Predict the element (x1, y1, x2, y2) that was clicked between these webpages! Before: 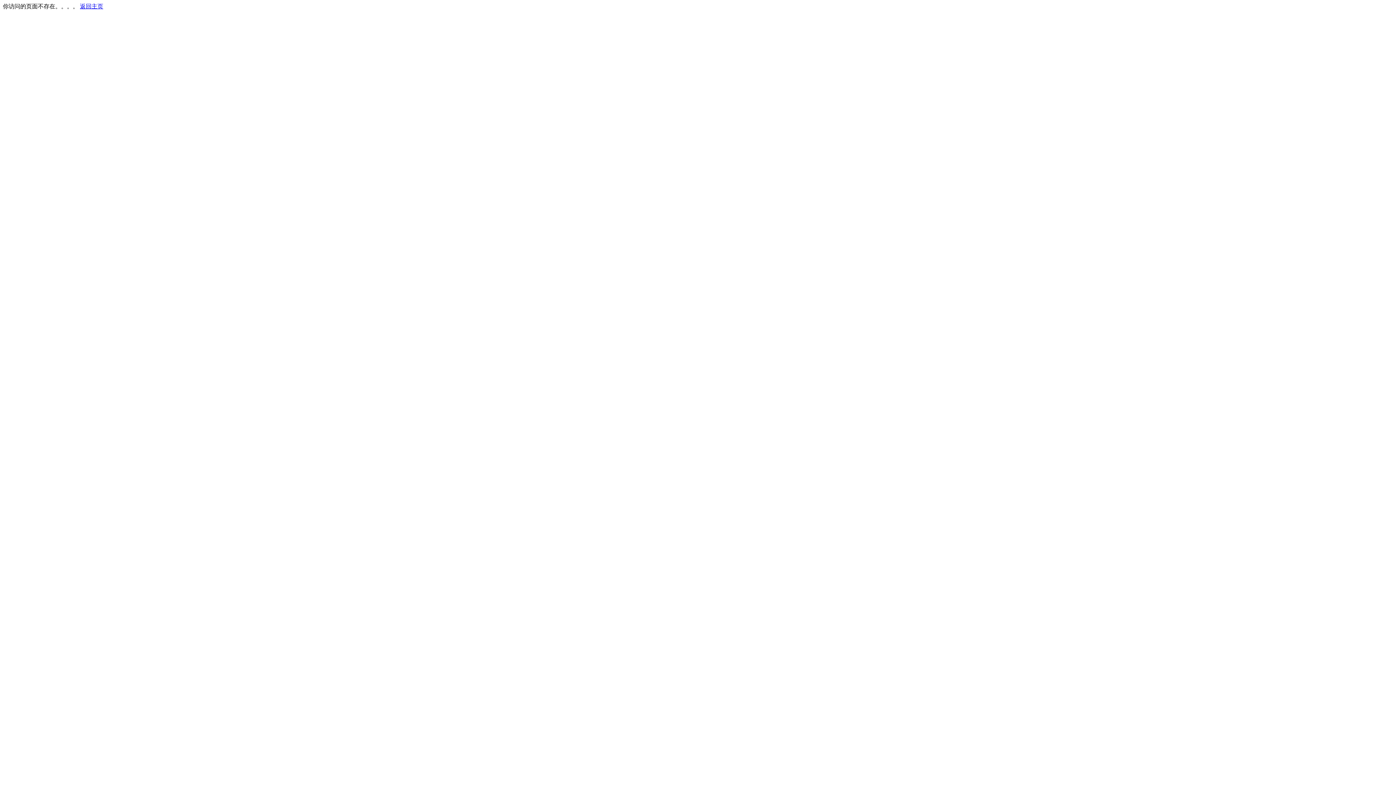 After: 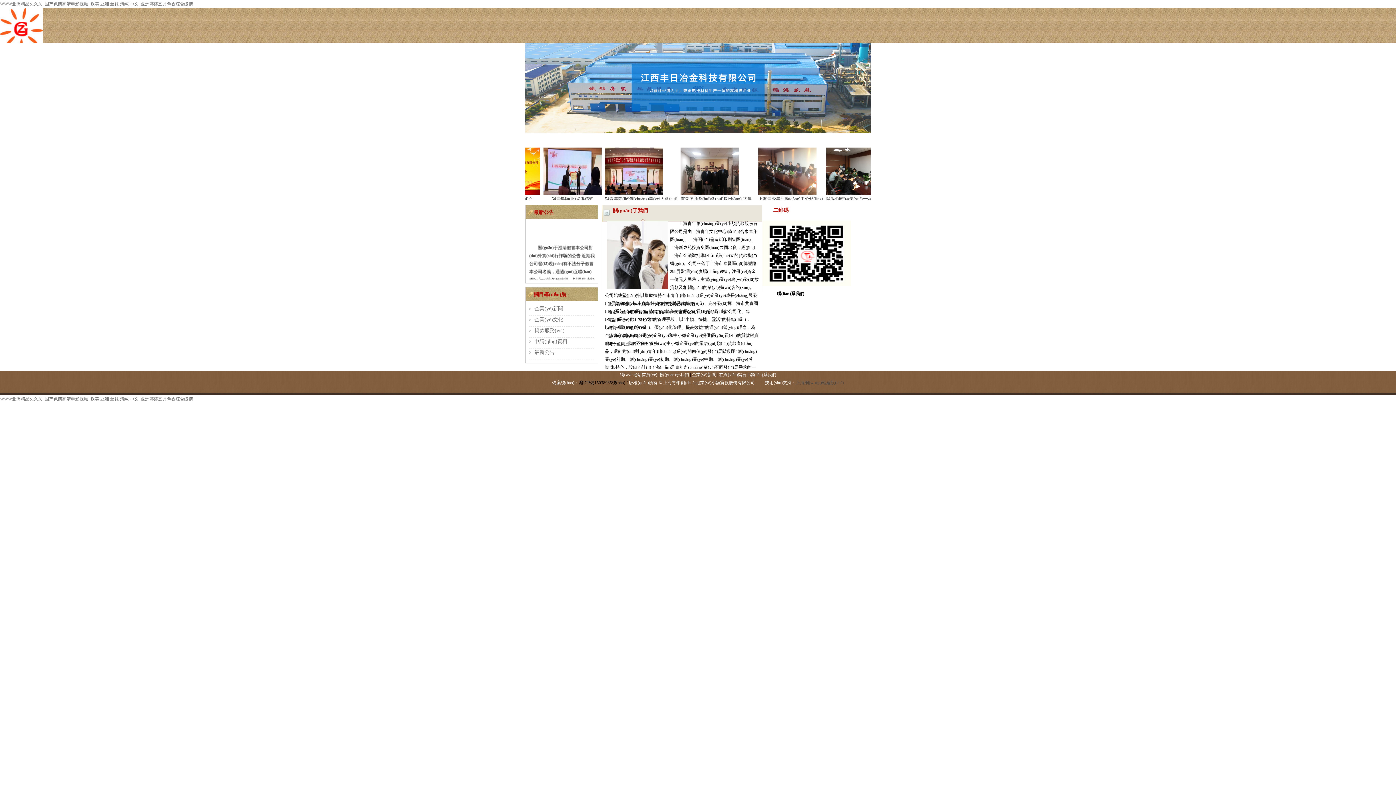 Action: label: 返回主页 bbox: (80, 3, 103, 9)